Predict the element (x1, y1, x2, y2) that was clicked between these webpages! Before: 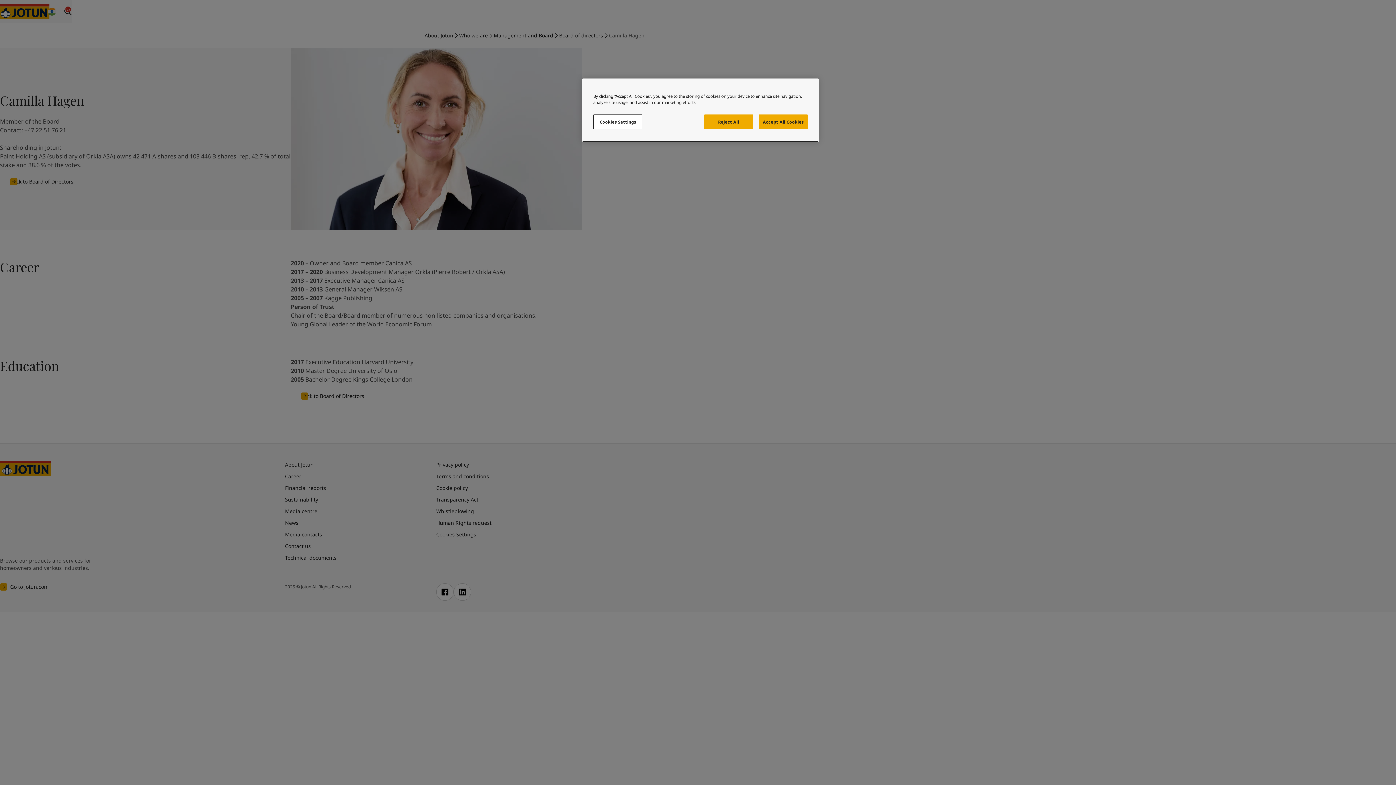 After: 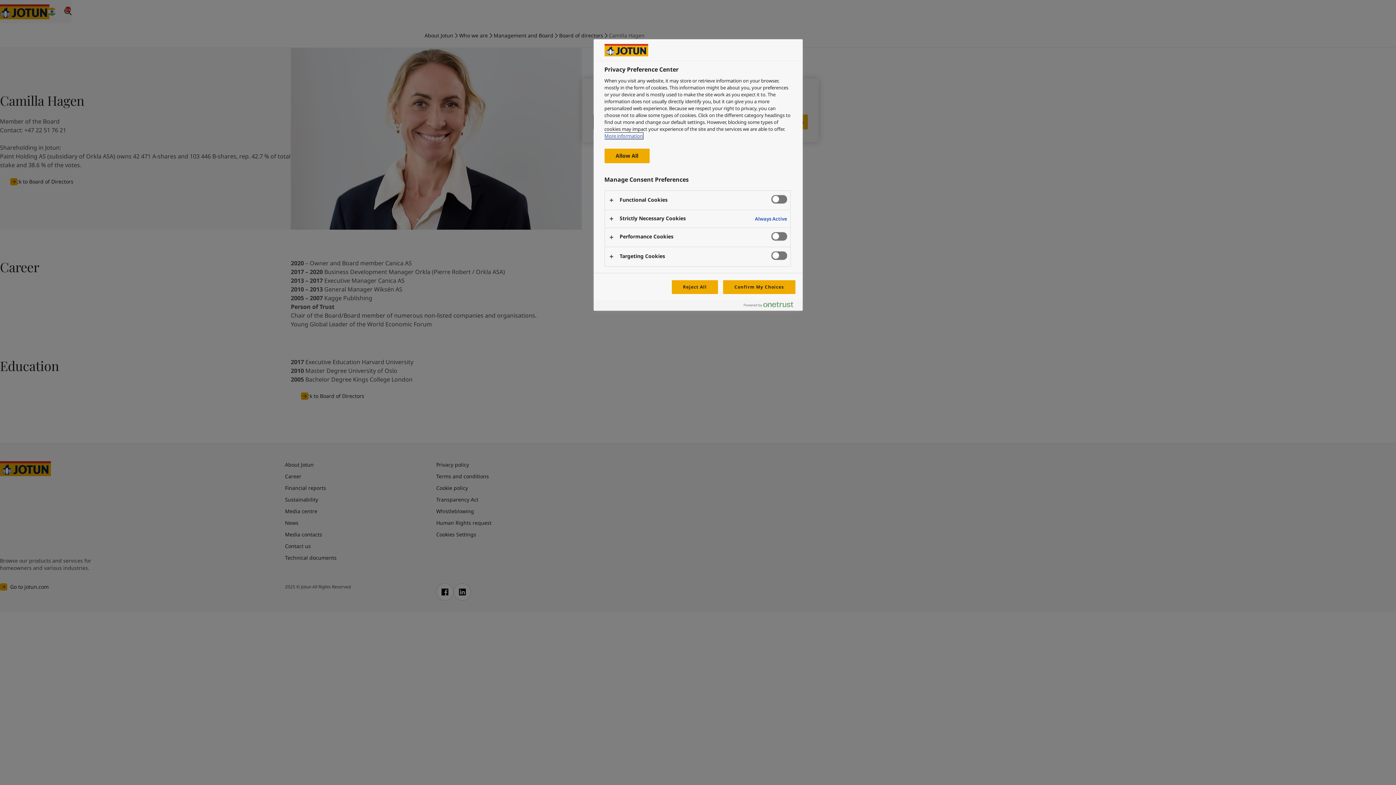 Action: label: Cookies Settings bbox: (593, 114, 642, 129)